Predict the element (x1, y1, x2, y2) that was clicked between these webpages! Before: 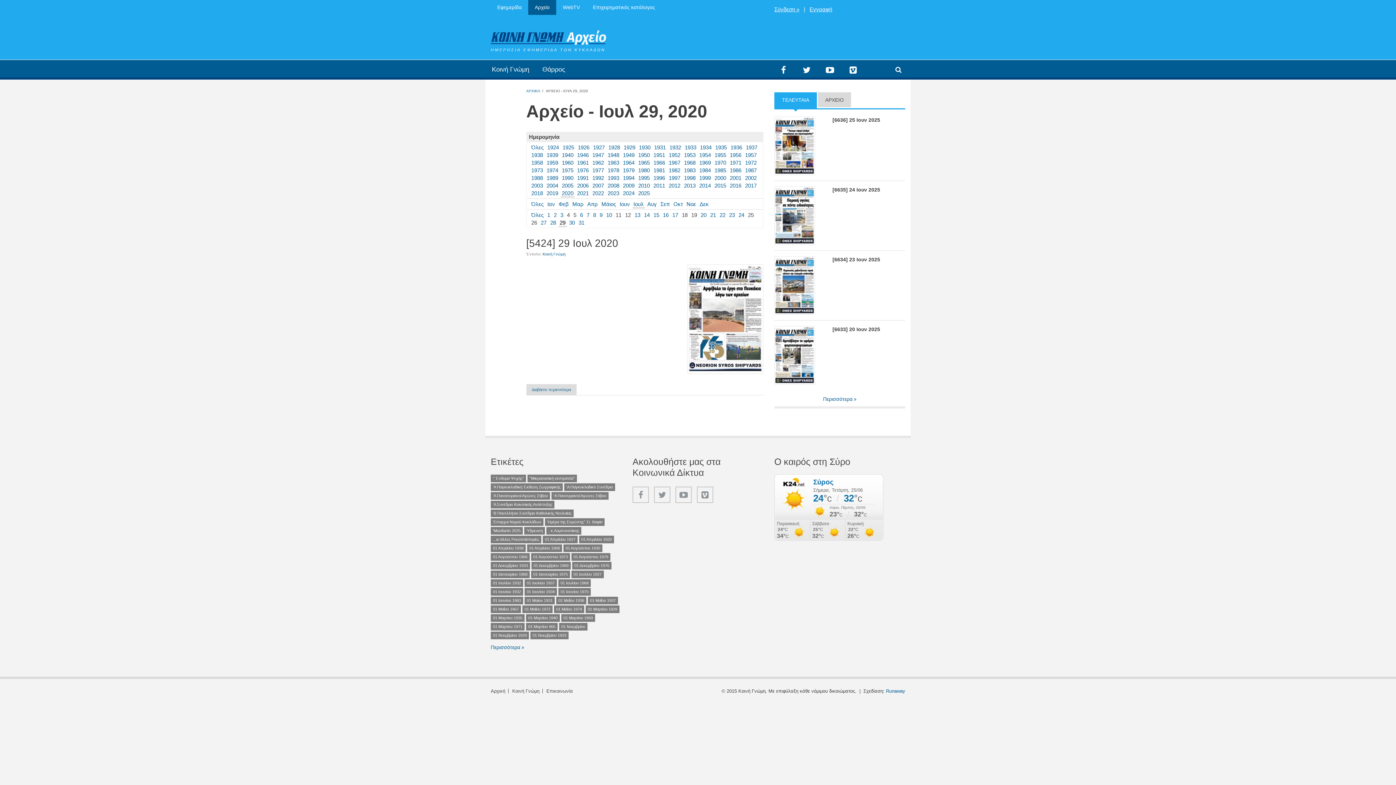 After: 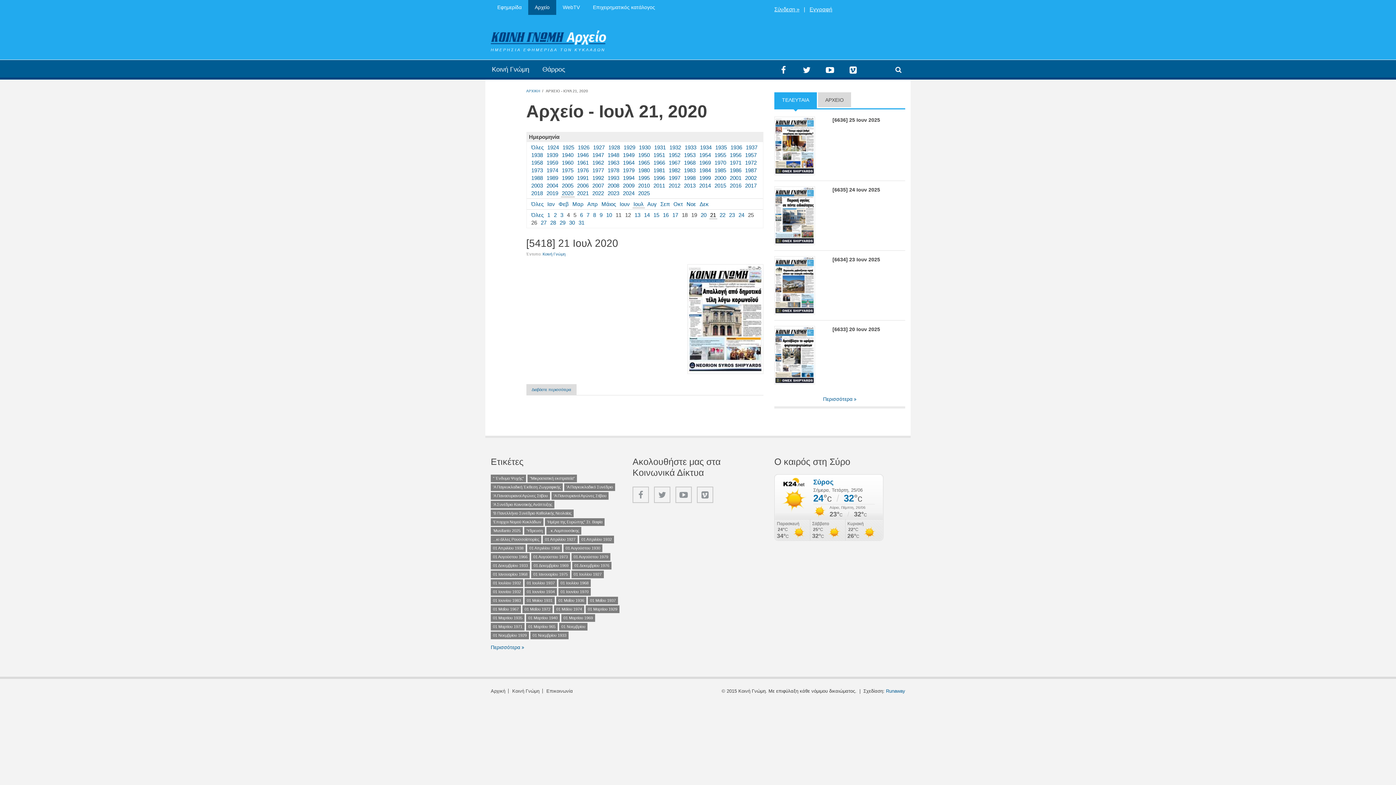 Action: bbox: (710, 211, 716, 218) label: 21